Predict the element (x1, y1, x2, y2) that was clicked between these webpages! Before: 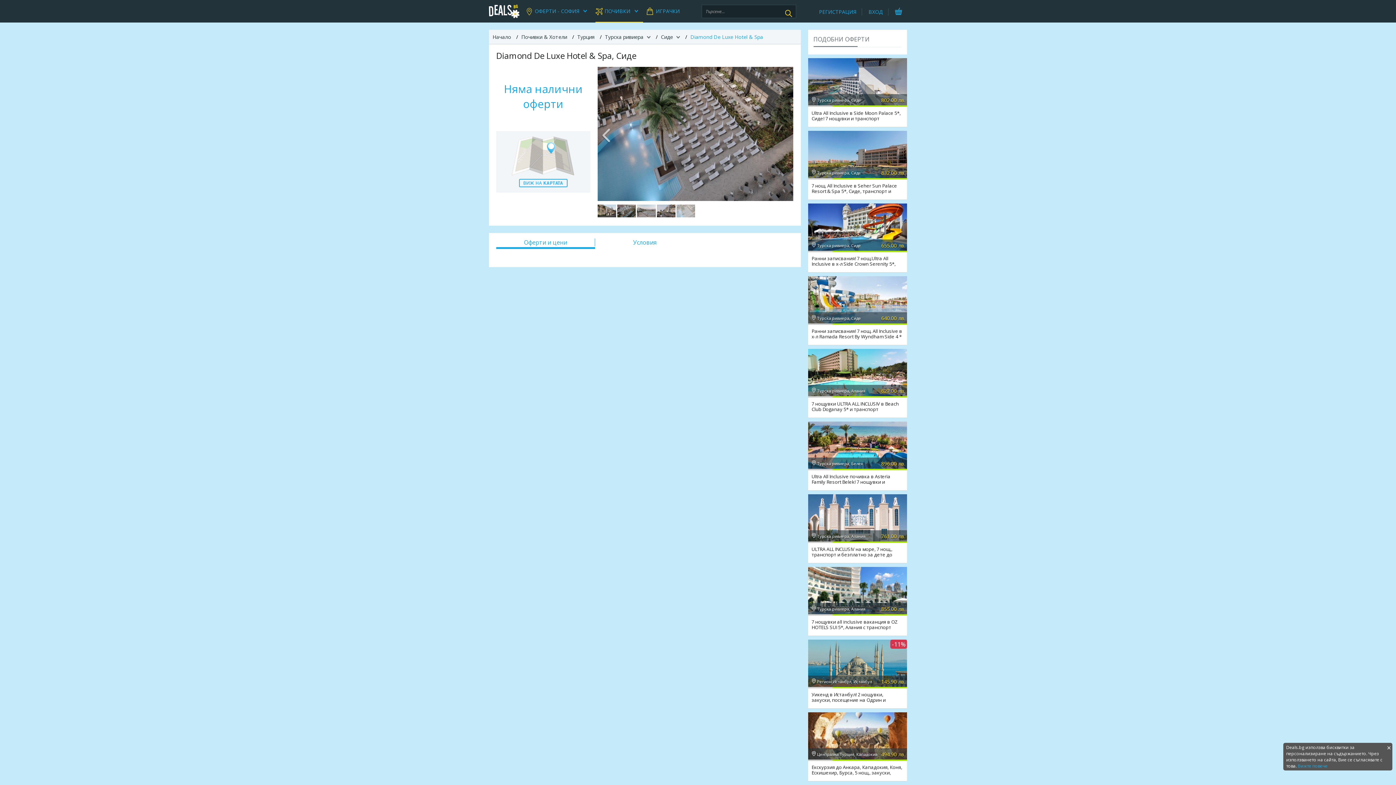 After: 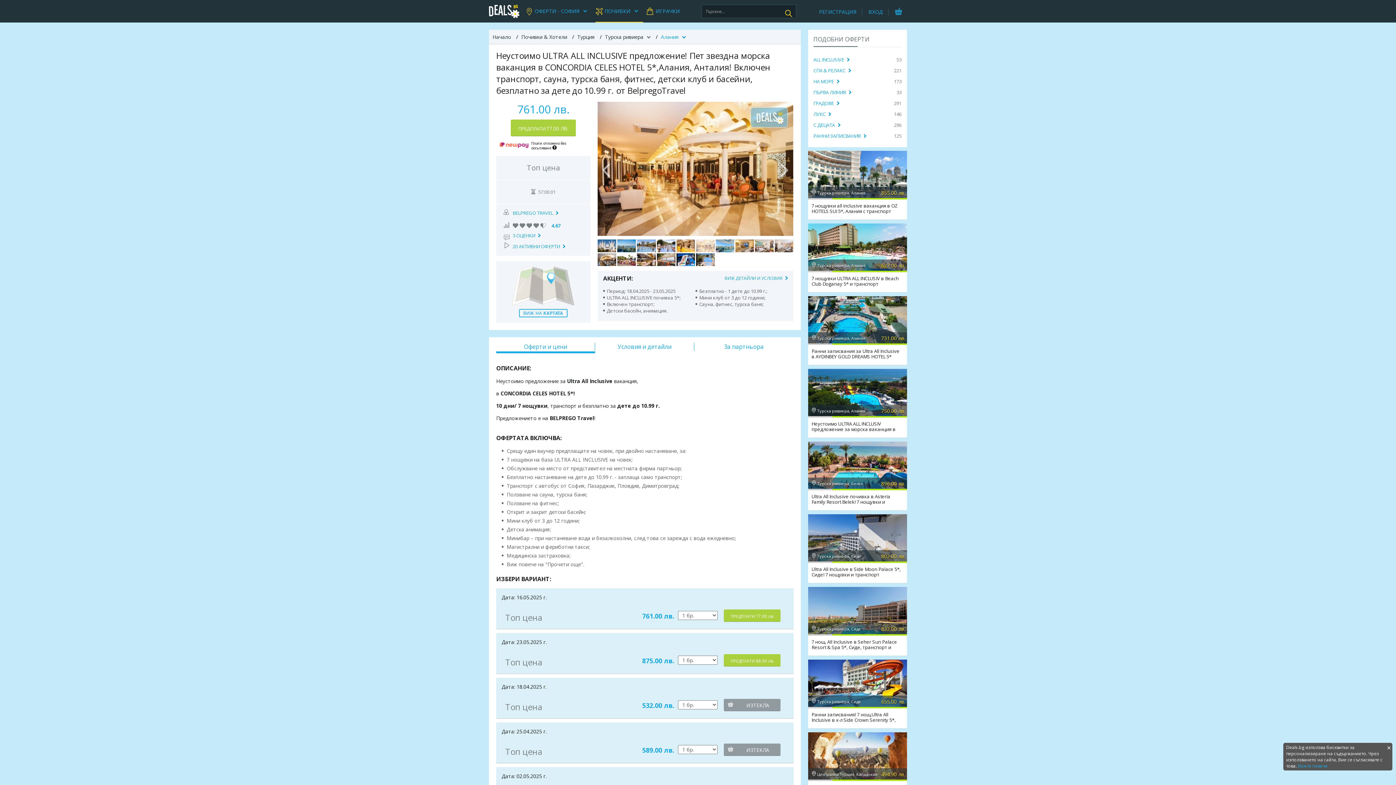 Action: bbox: (808, 490, 907, 543) label: Турска ривиера, Алания
761.00 лв.